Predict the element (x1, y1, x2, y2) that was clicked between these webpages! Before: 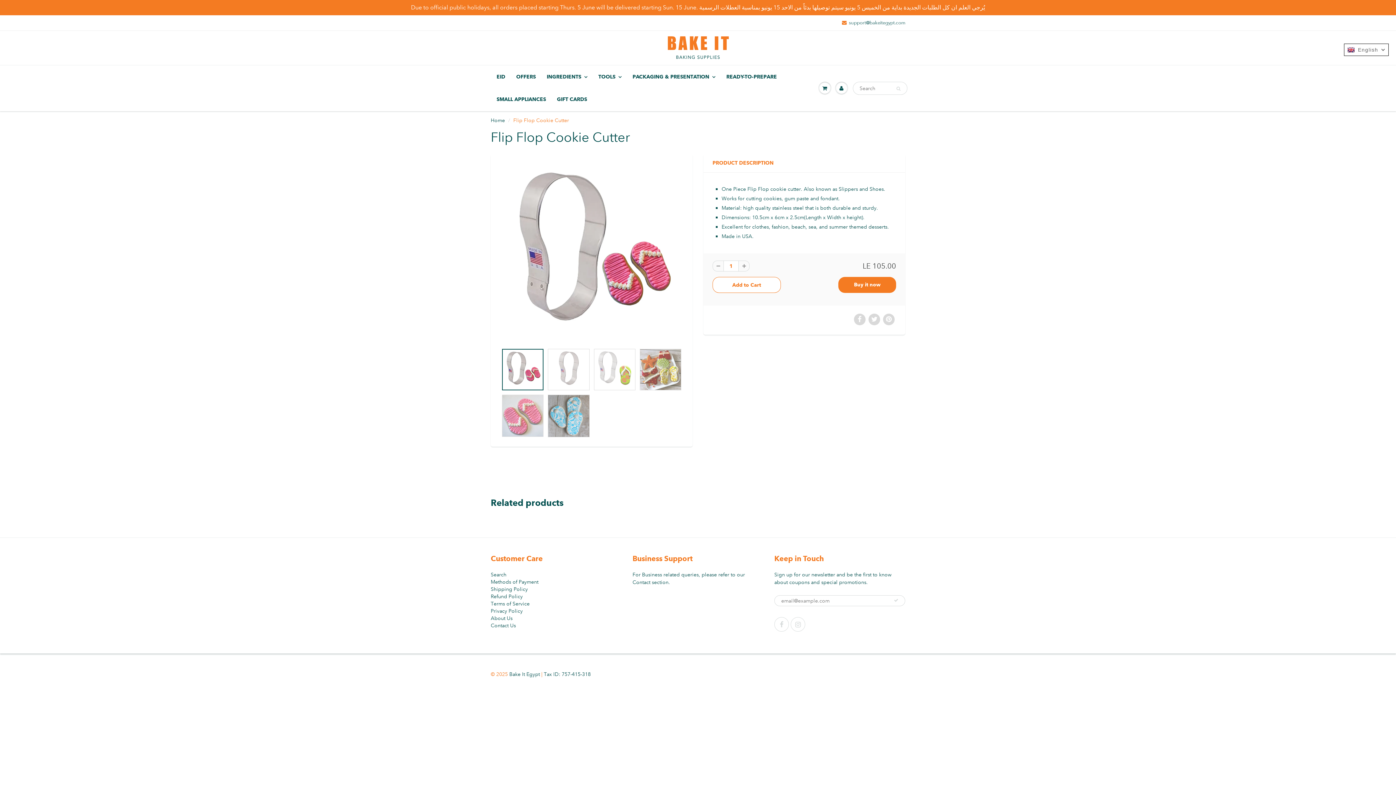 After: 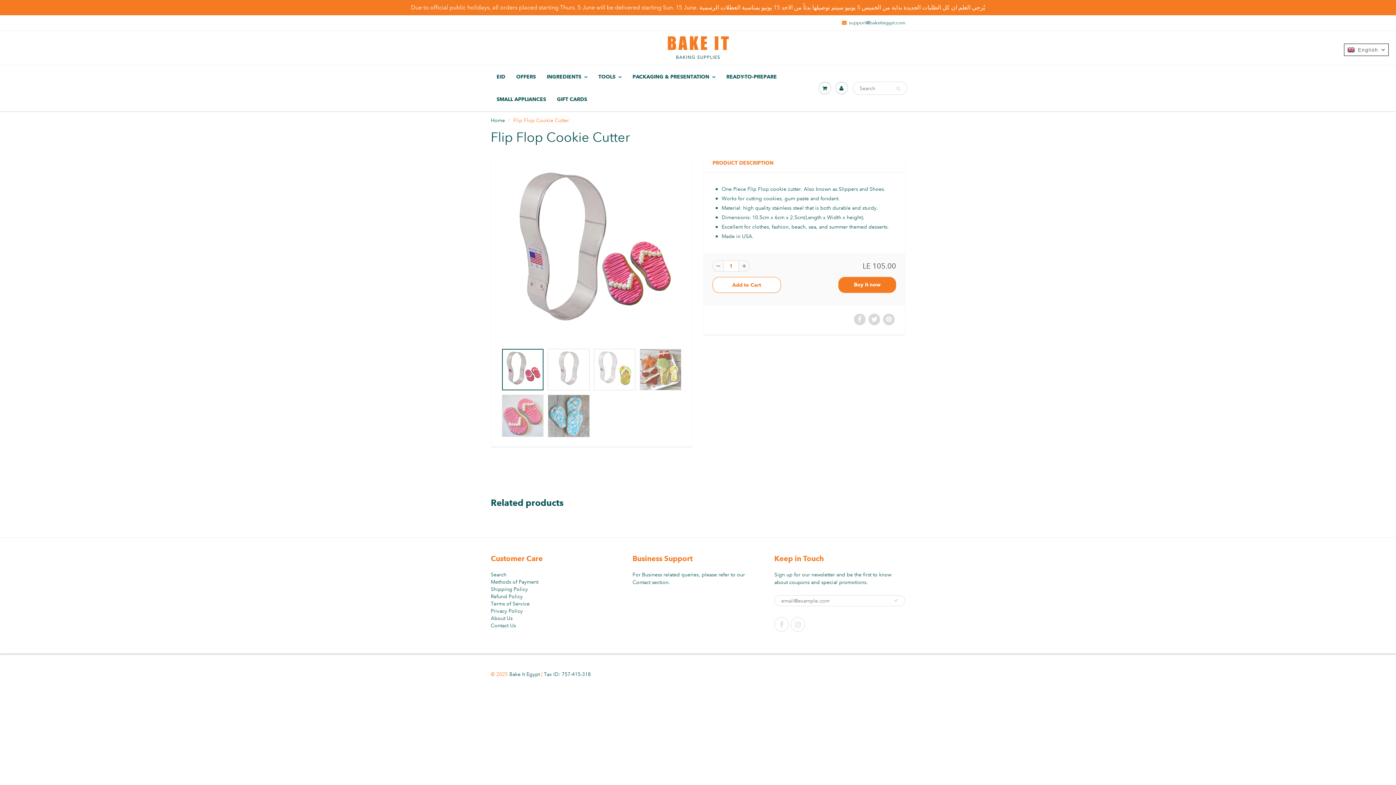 Action: bbox: (712, 260, 723, 271)